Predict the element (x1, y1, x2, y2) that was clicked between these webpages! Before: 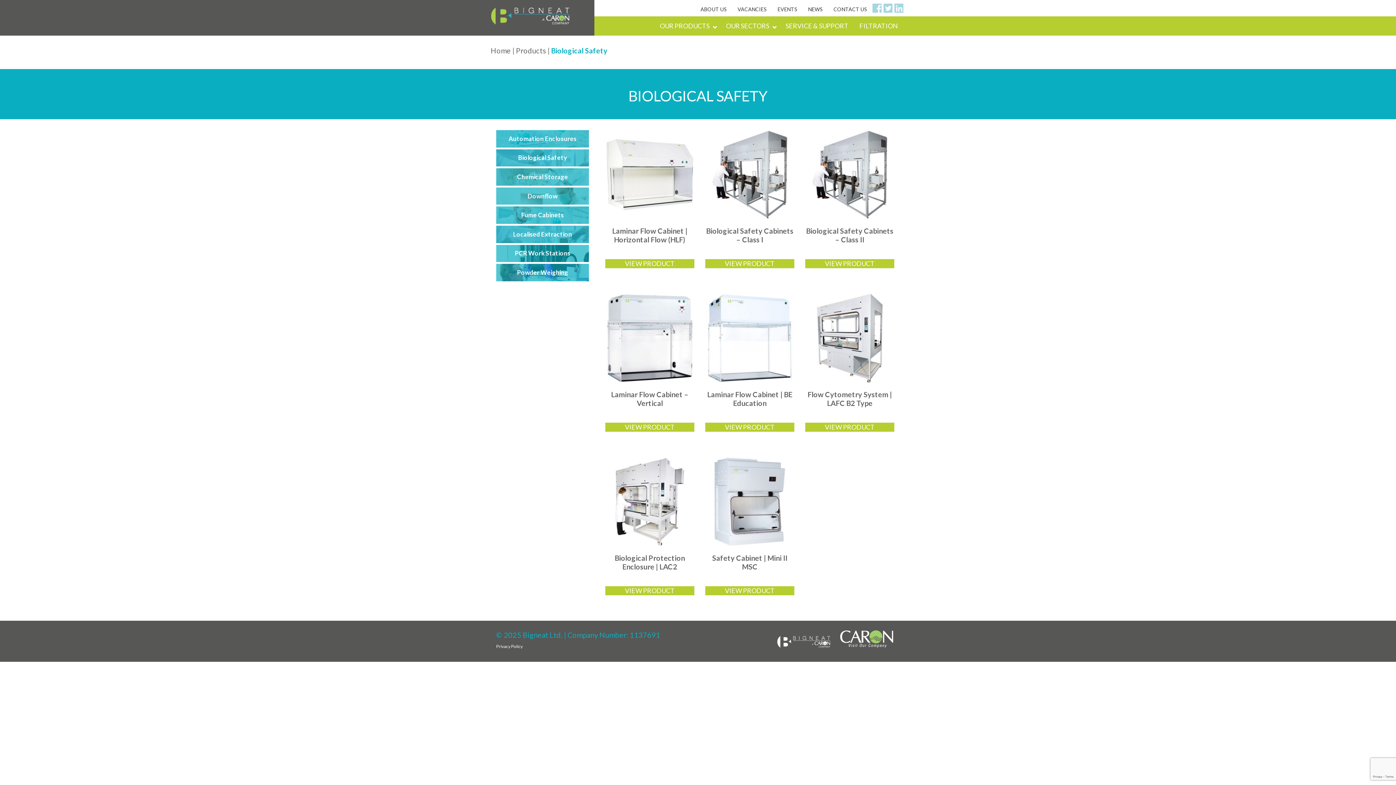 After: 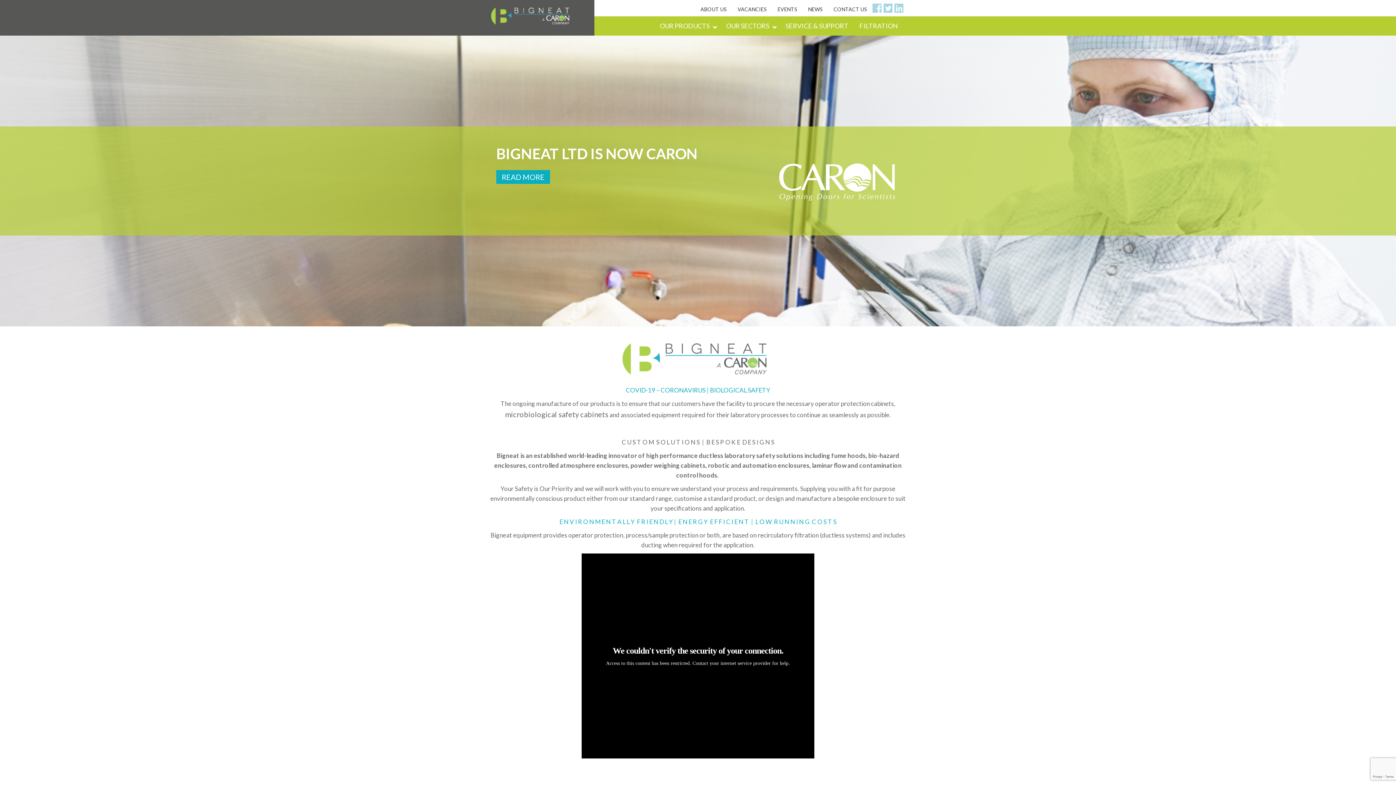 Action: bbox: (490, 7, 594, 24)